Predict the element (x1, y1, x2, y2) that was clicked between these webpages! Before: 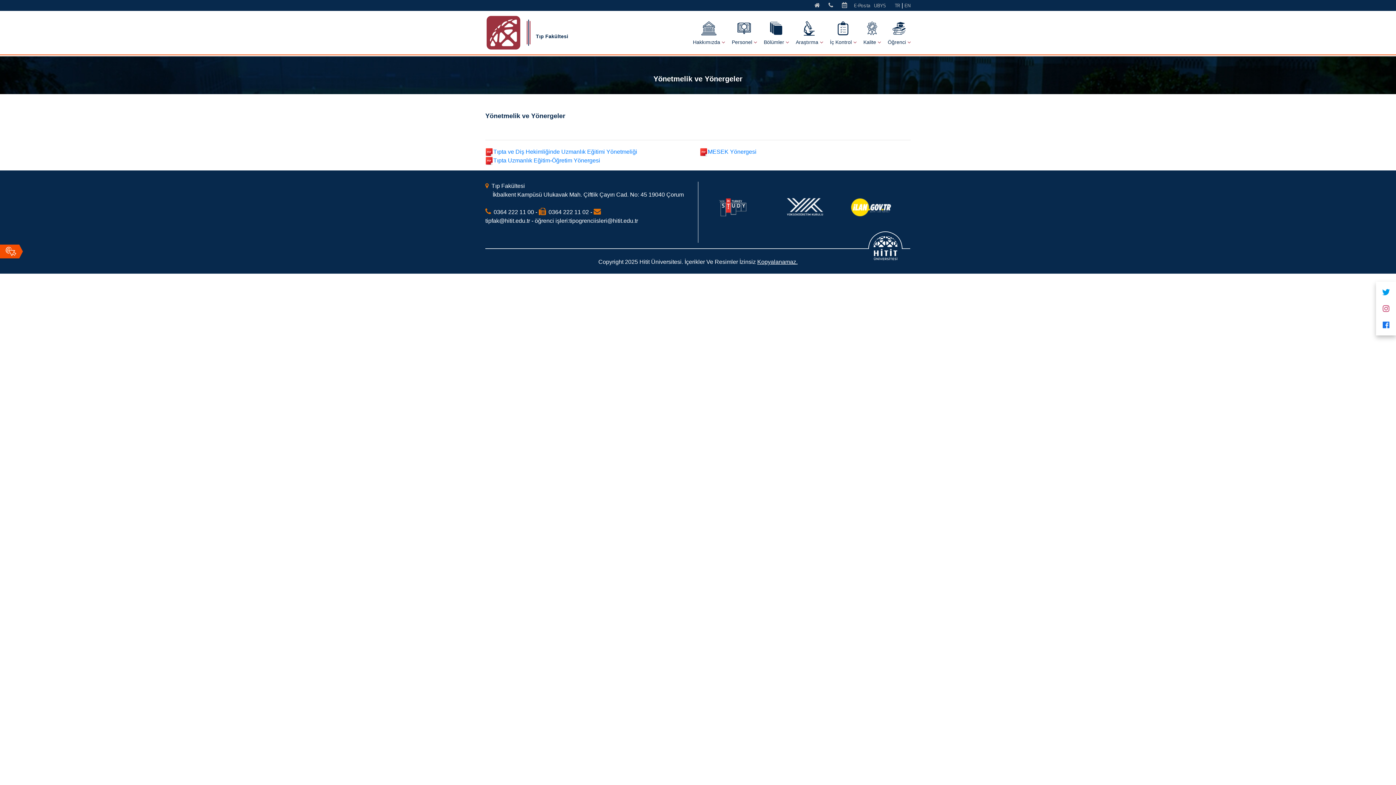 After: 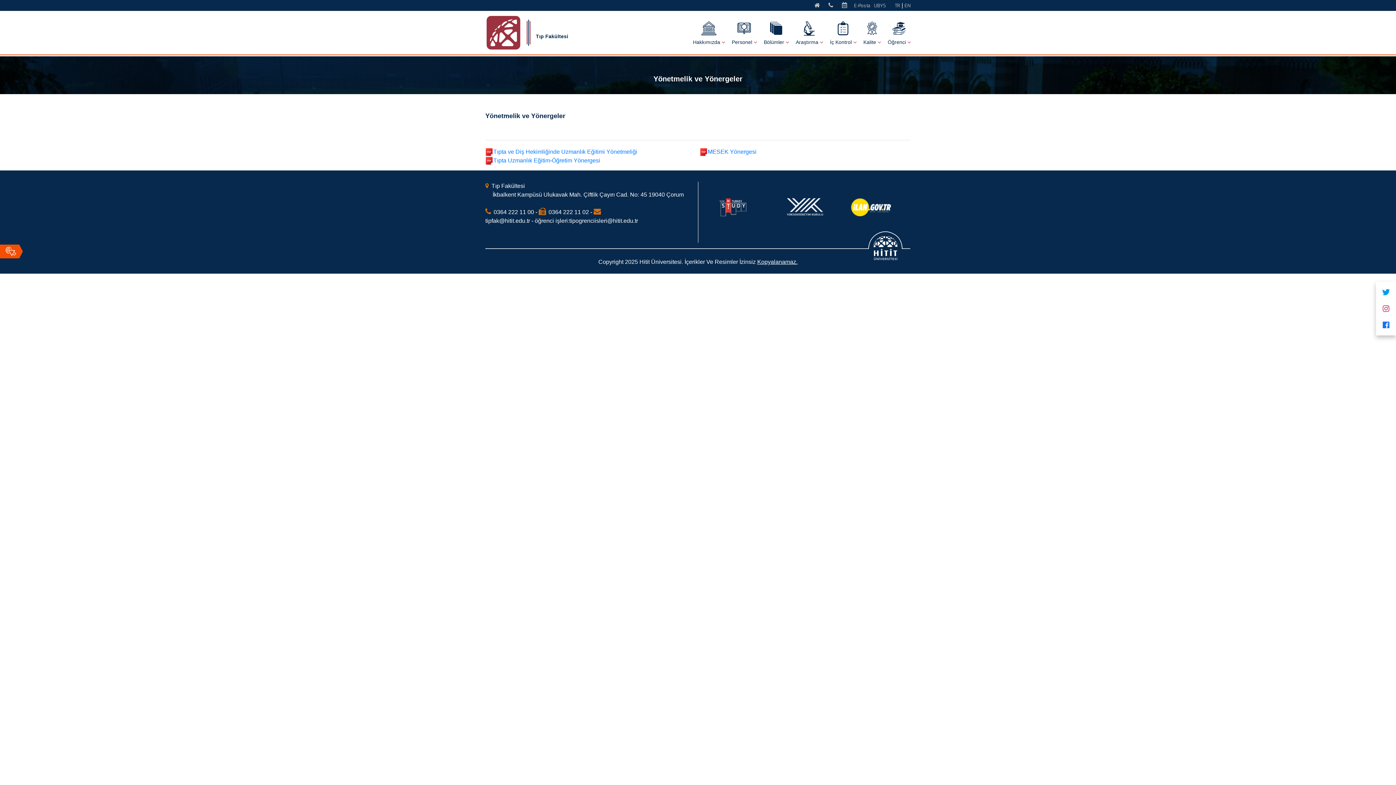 Action: label: 0364 222 11 00 bbox: (493, 208, 534, 216)